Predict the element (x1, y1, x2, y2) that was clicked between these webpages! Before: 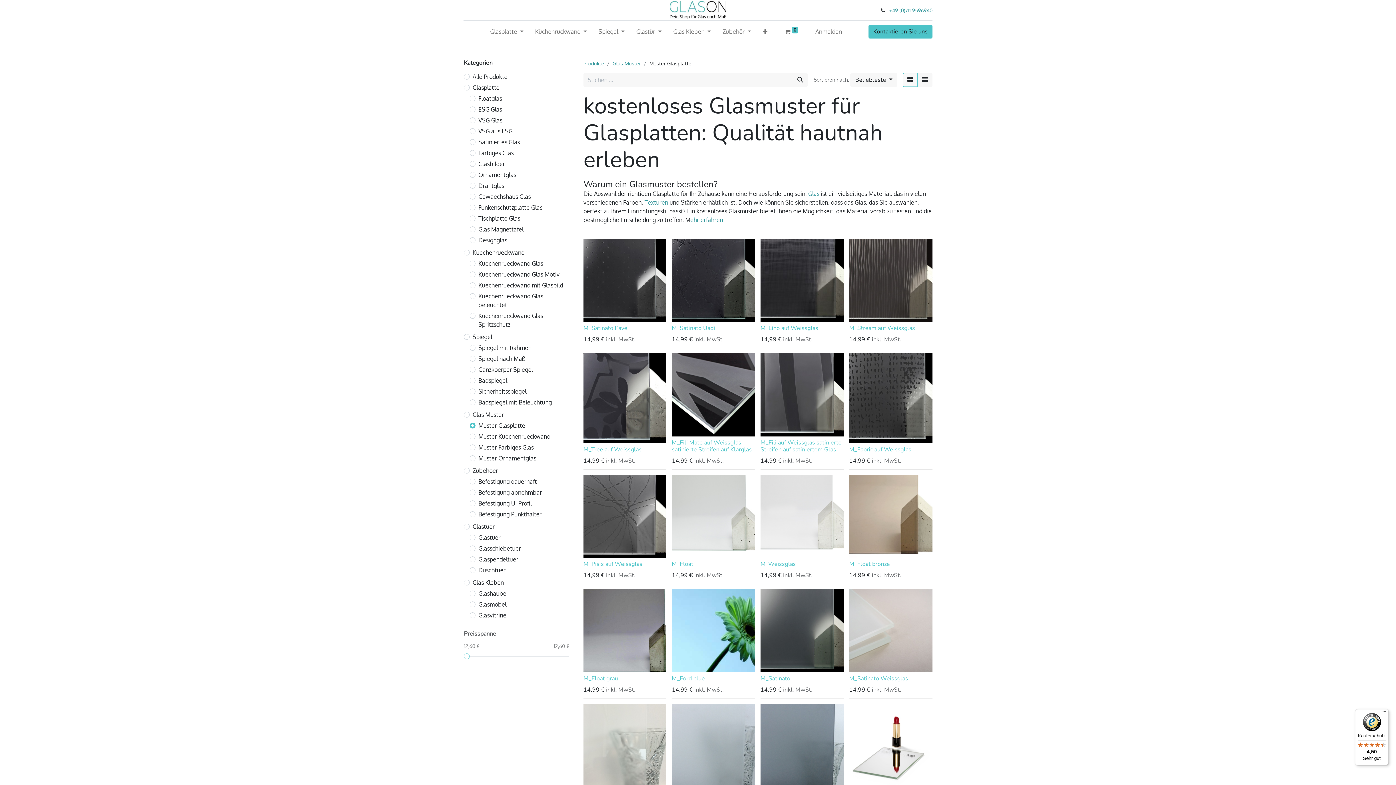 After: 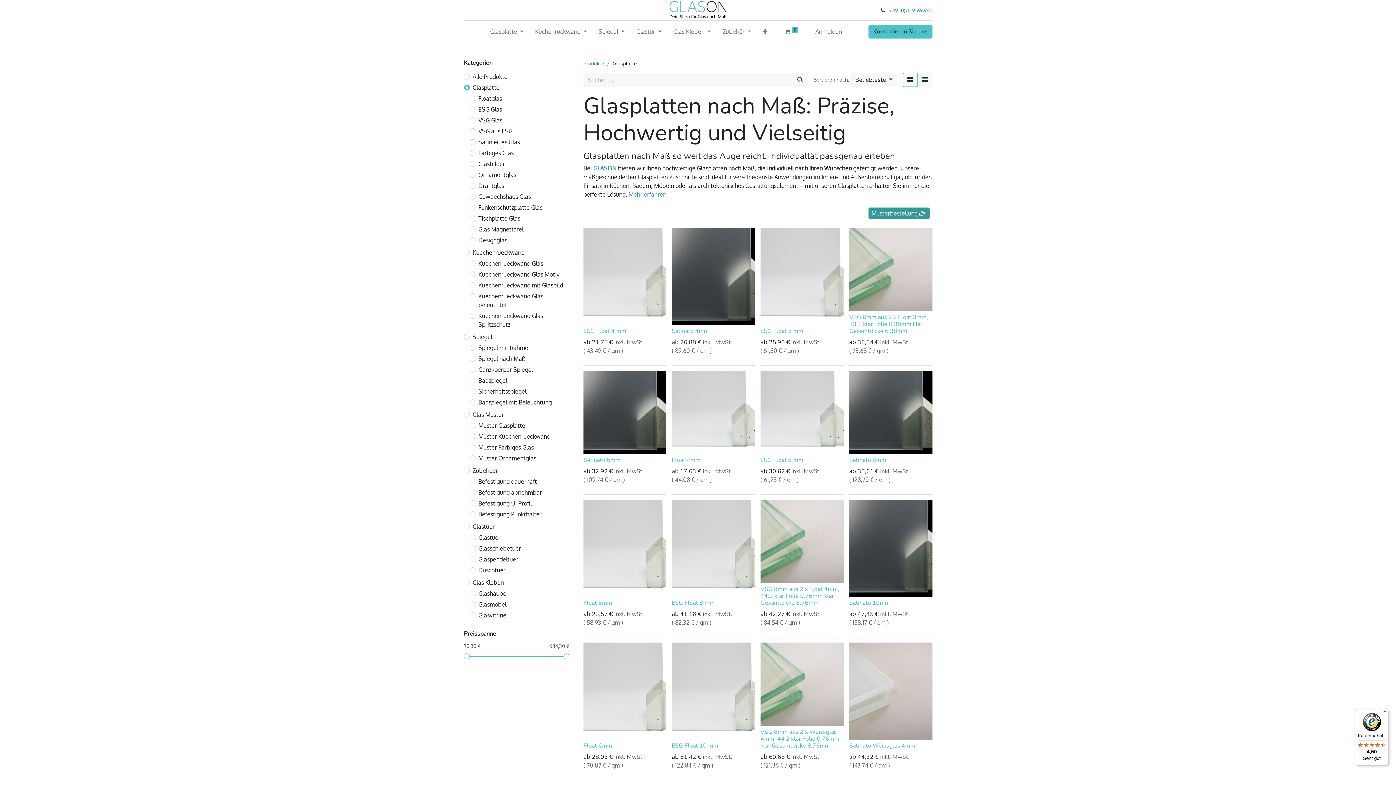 Action: bbox: (808, 190, 819, 197) label: Glas